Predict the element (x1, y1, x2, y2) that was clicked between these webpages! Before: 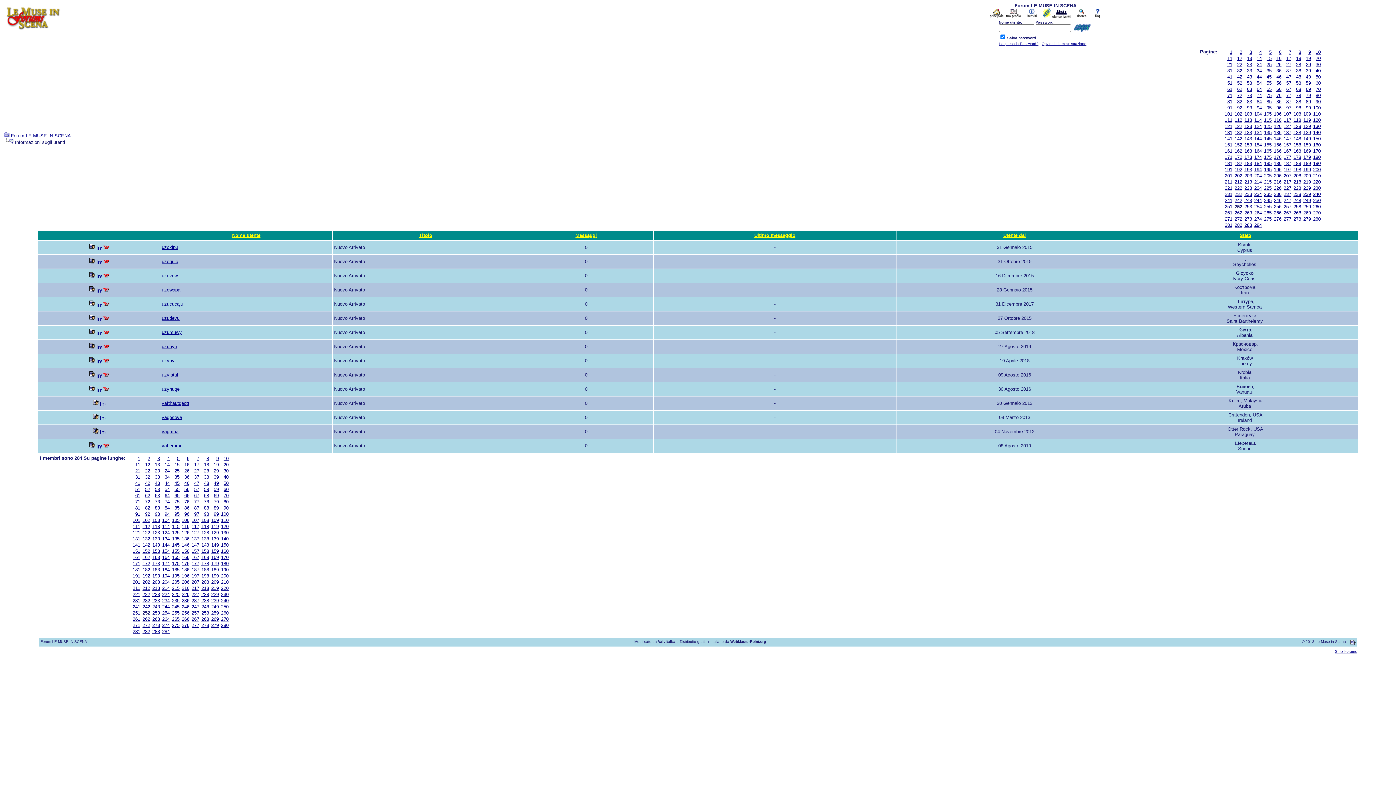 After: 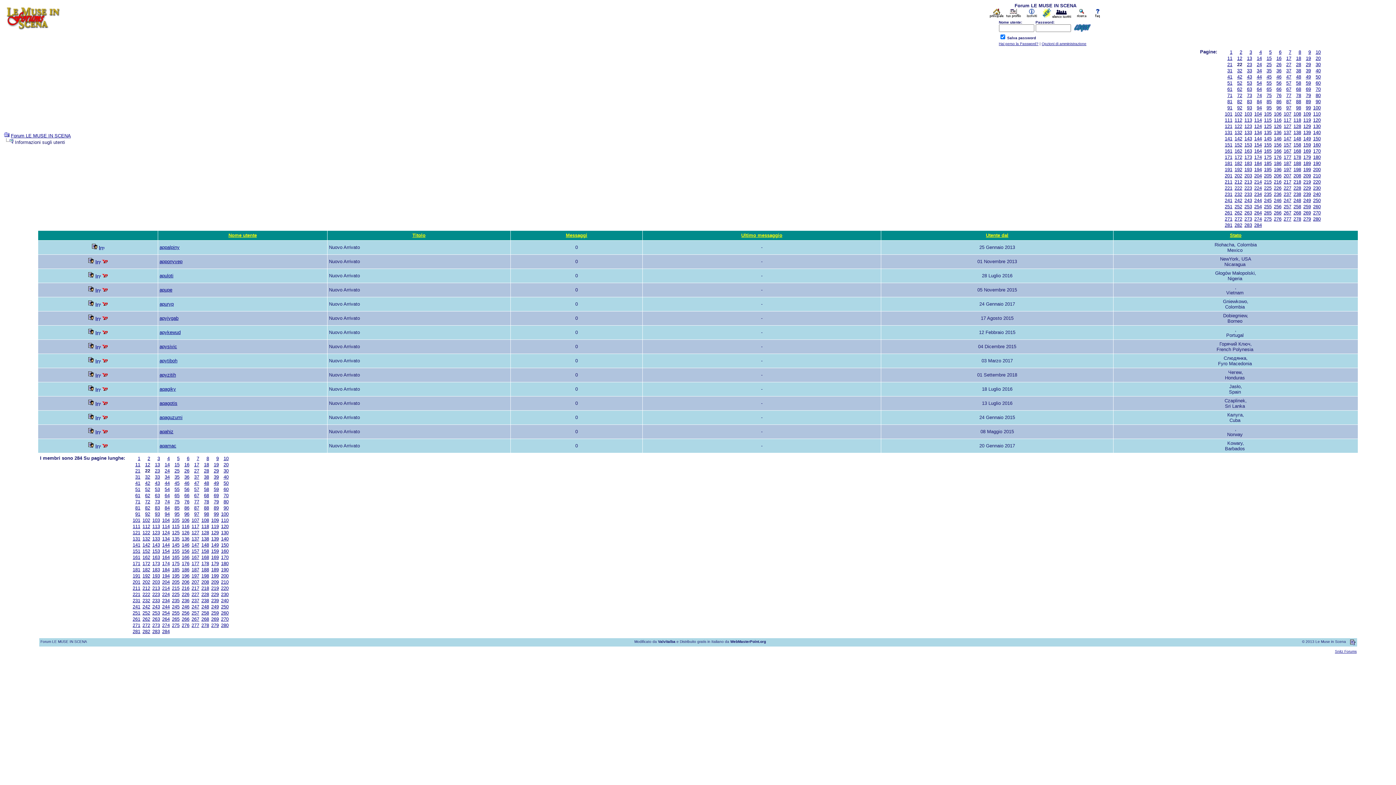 Action: bbox: (1237, 61, 1242, 67) label: 22